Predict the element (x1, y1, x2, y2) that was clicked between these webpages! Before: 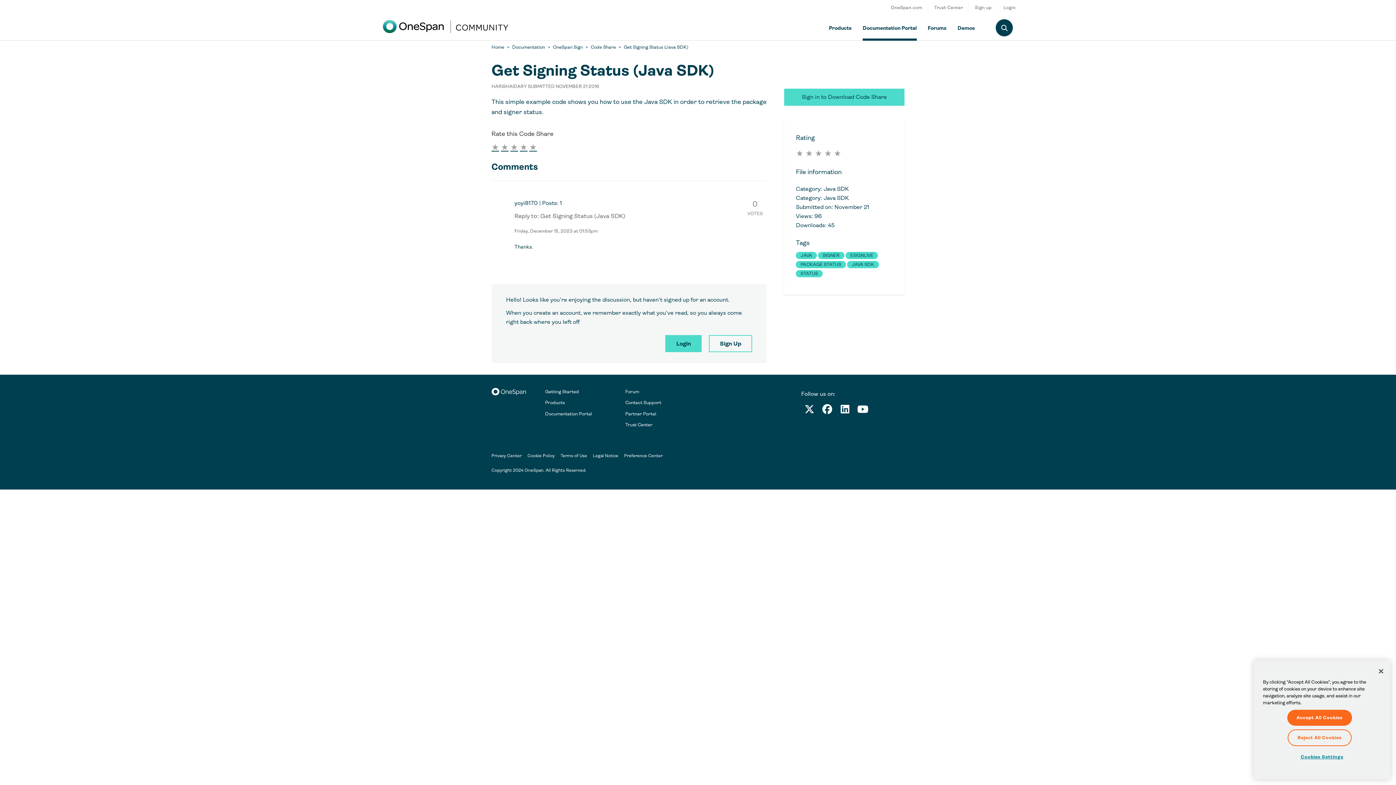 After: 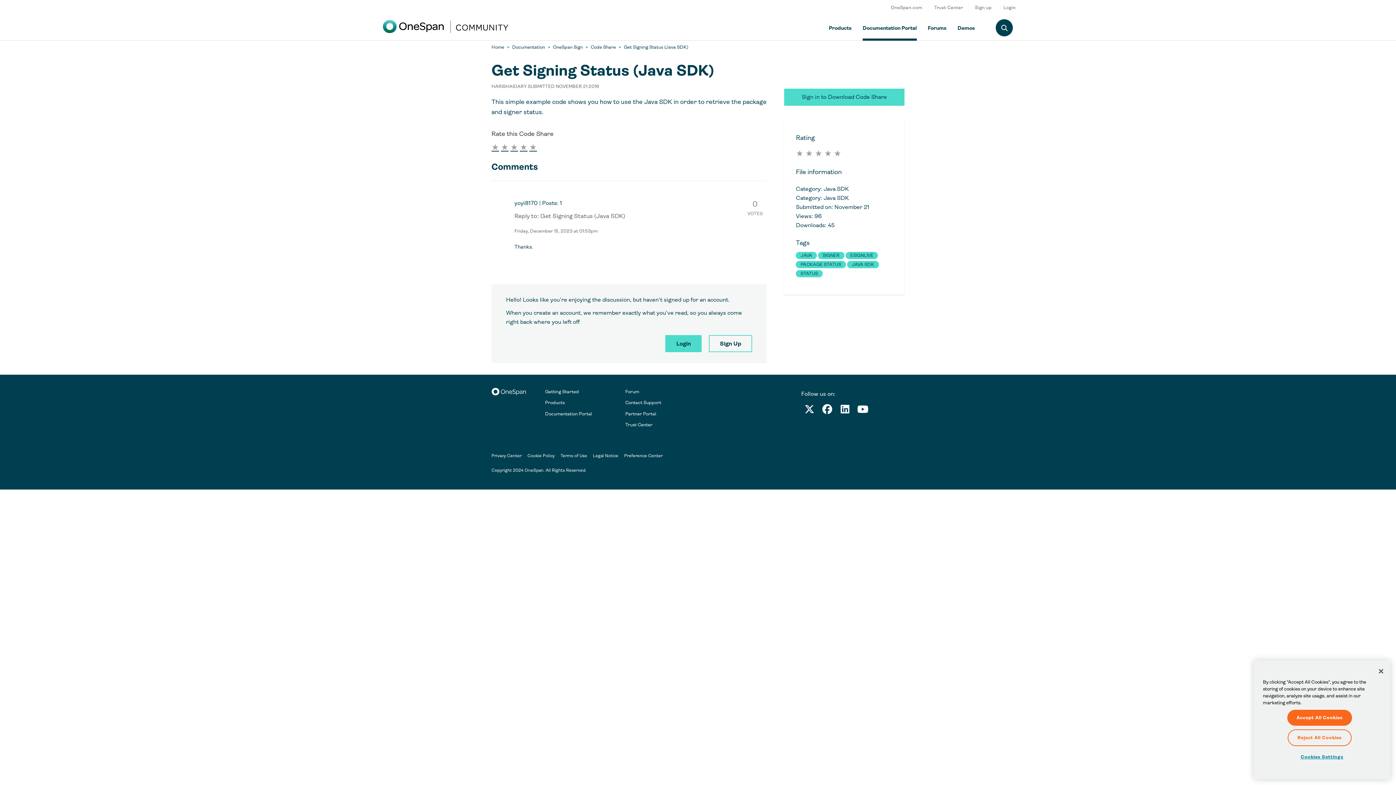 Action: bbox: (840, 407, 849, 414) label: LinkedIn